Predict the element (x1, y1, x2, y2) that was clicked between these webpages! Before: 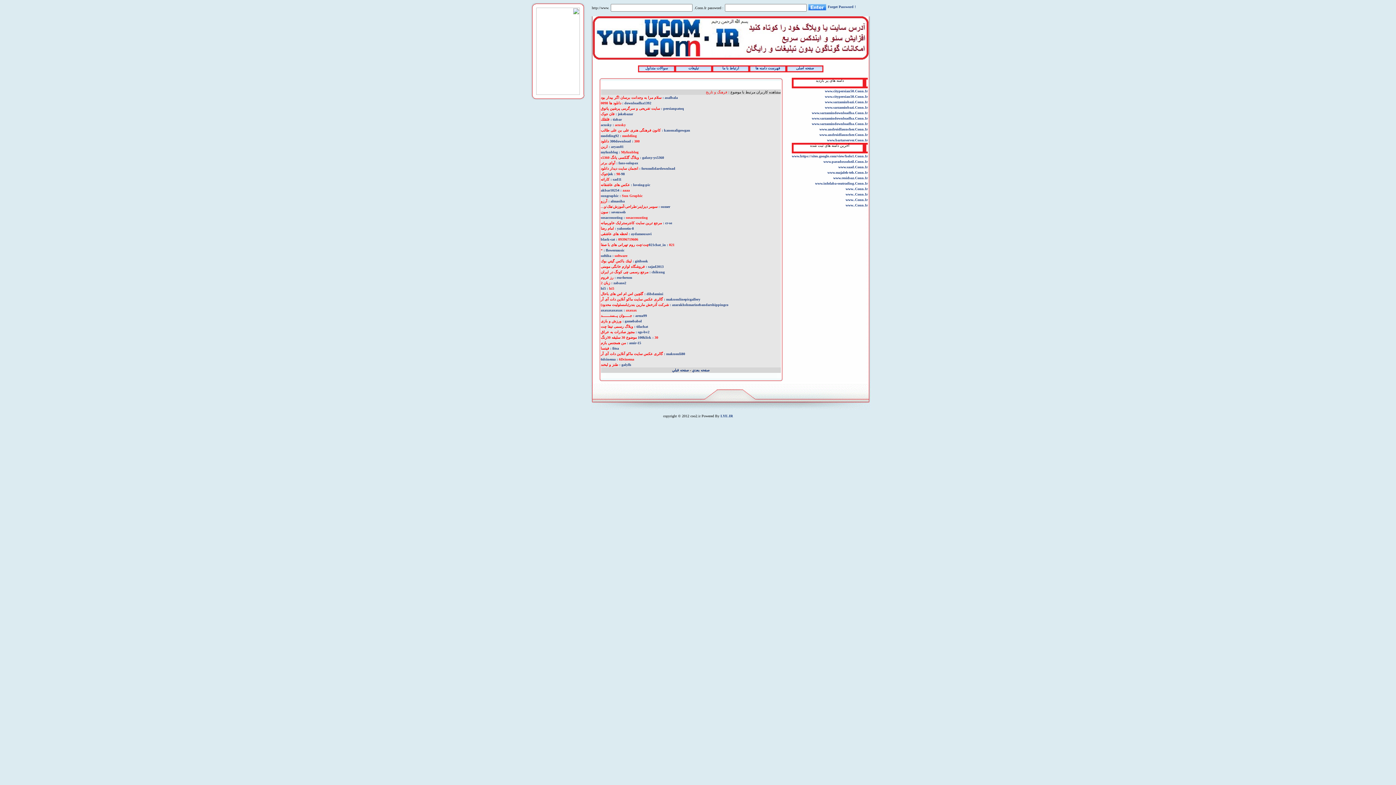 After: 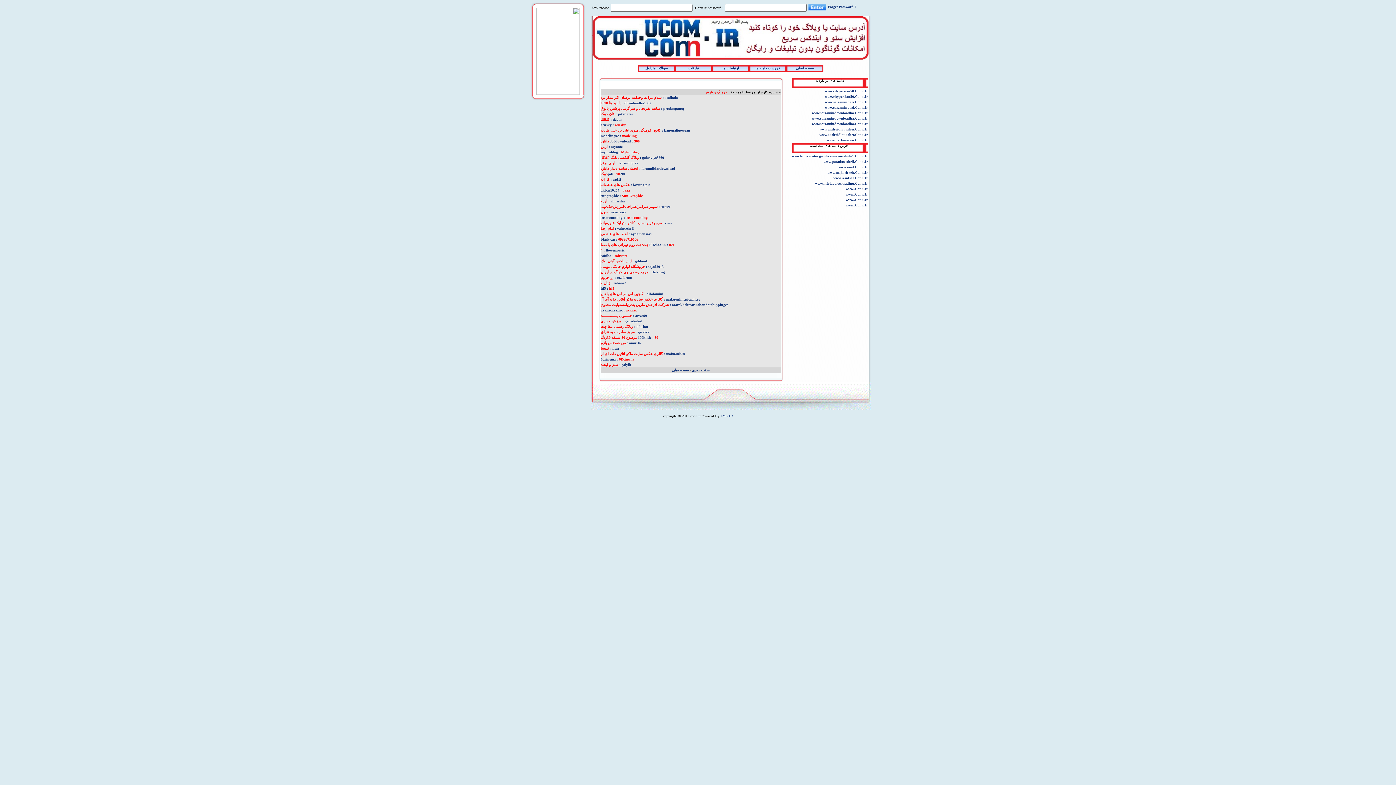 Action: label: www.bartarserver.Conn.Ir
 bbox: (827, 138, 868, 142)